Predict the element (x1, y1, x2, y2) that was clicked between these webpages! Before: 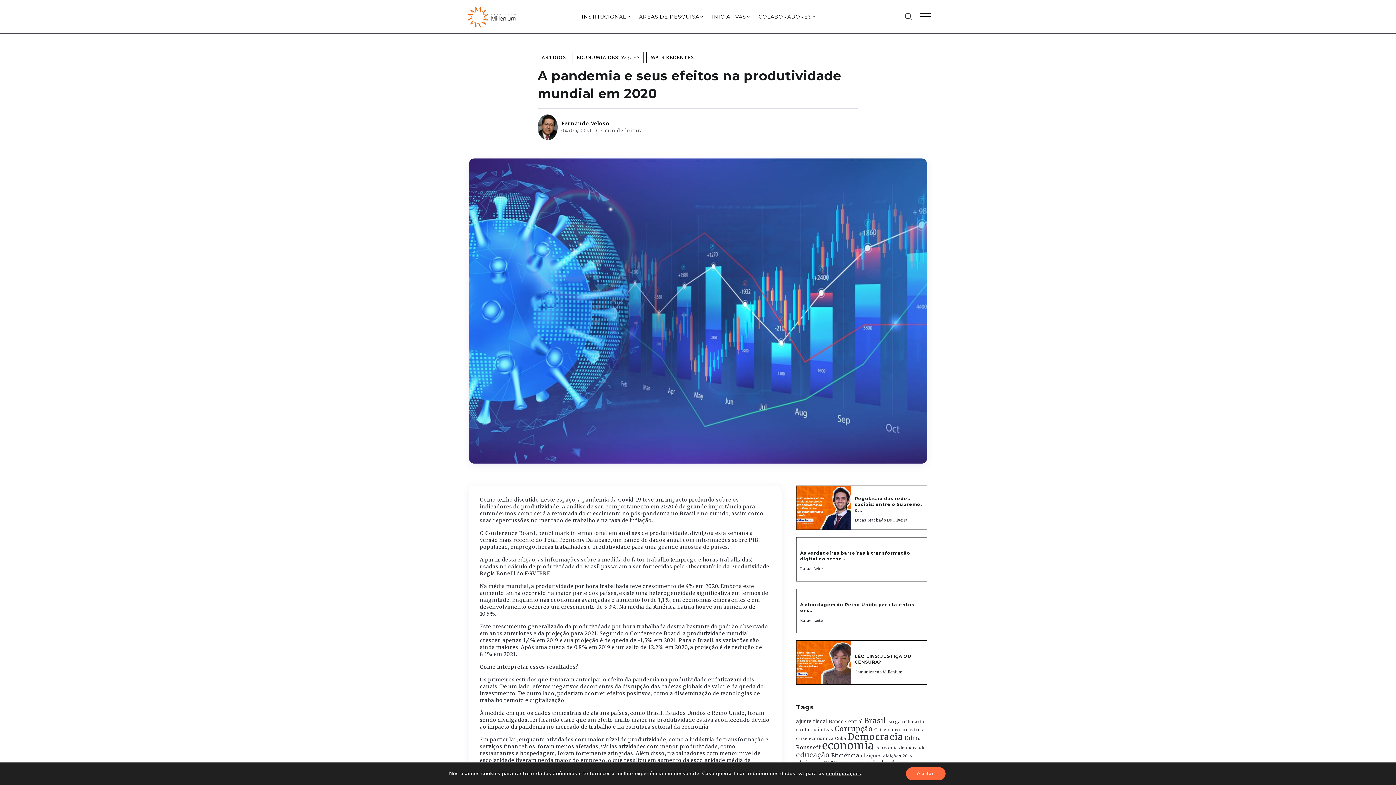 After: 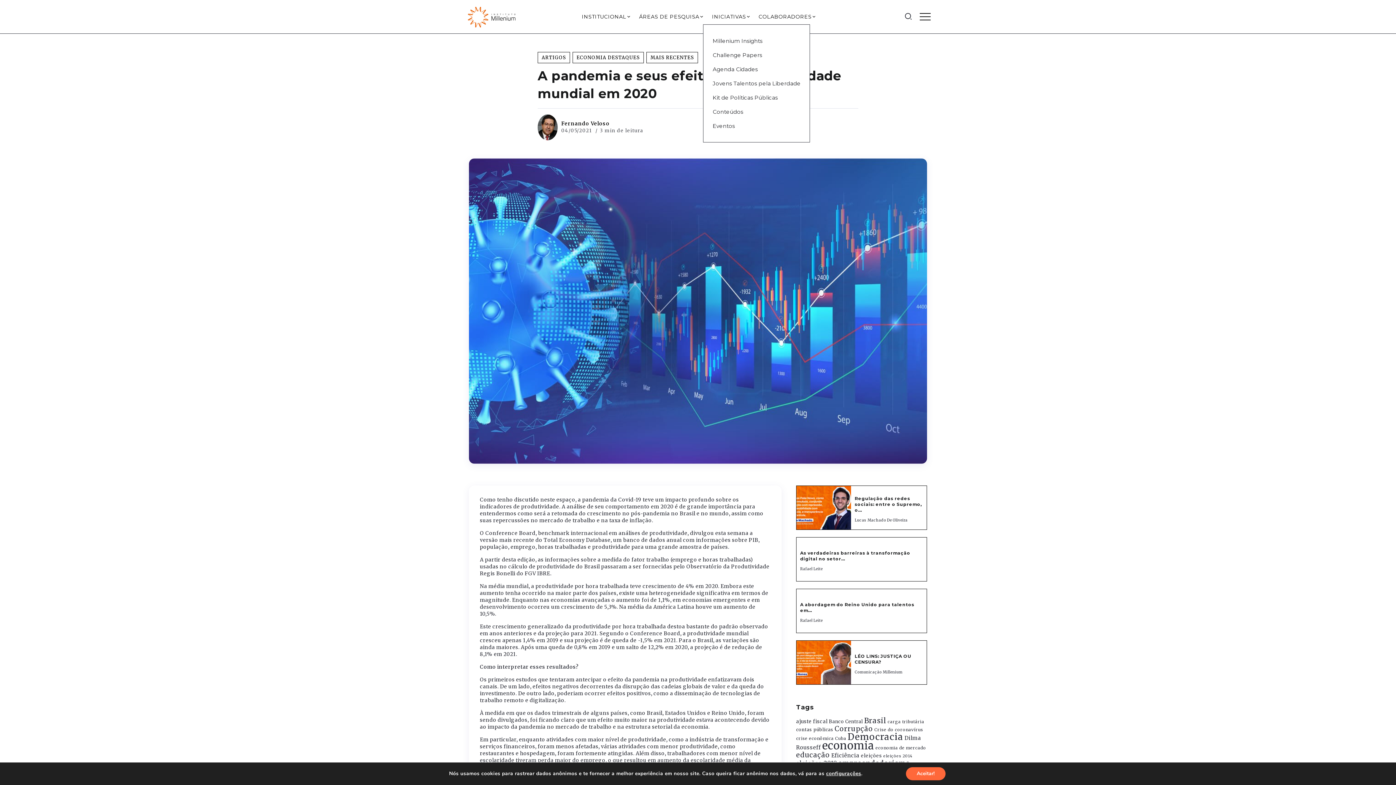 Action: bbox: (709, 11, 751, 21) label: INICIATIVAS